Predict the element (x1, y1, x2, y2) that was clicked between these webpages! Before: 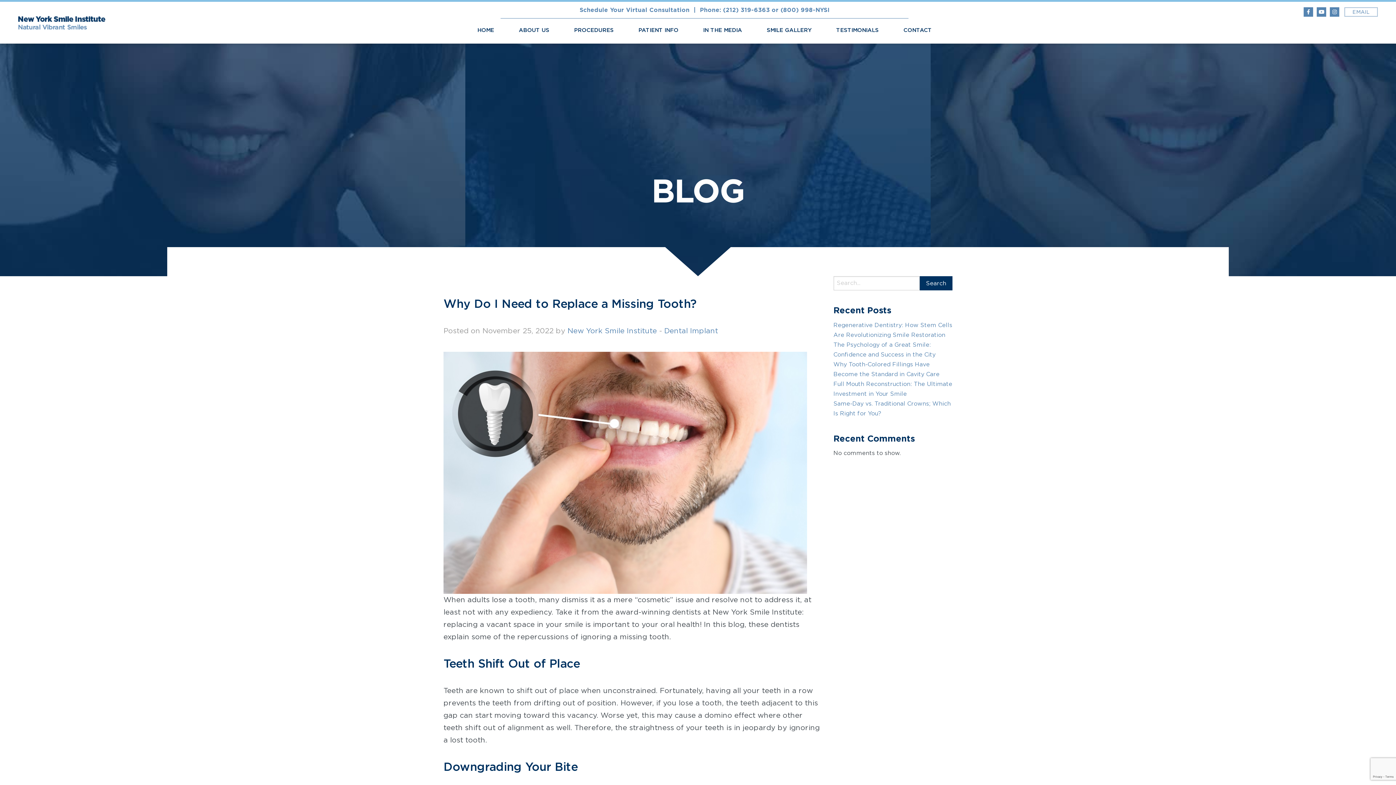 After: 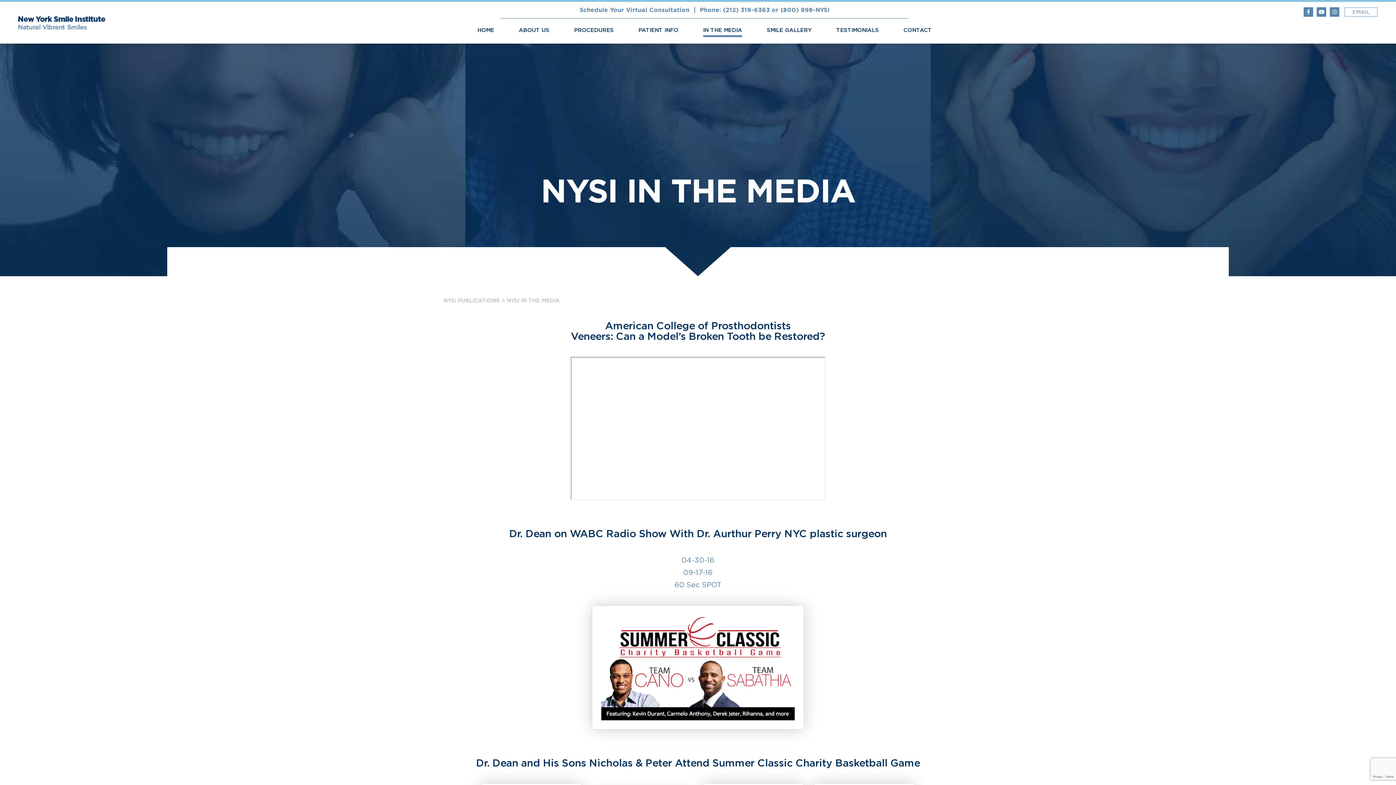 Action: bbox: (690, 18, 754, 43) label: In the Media